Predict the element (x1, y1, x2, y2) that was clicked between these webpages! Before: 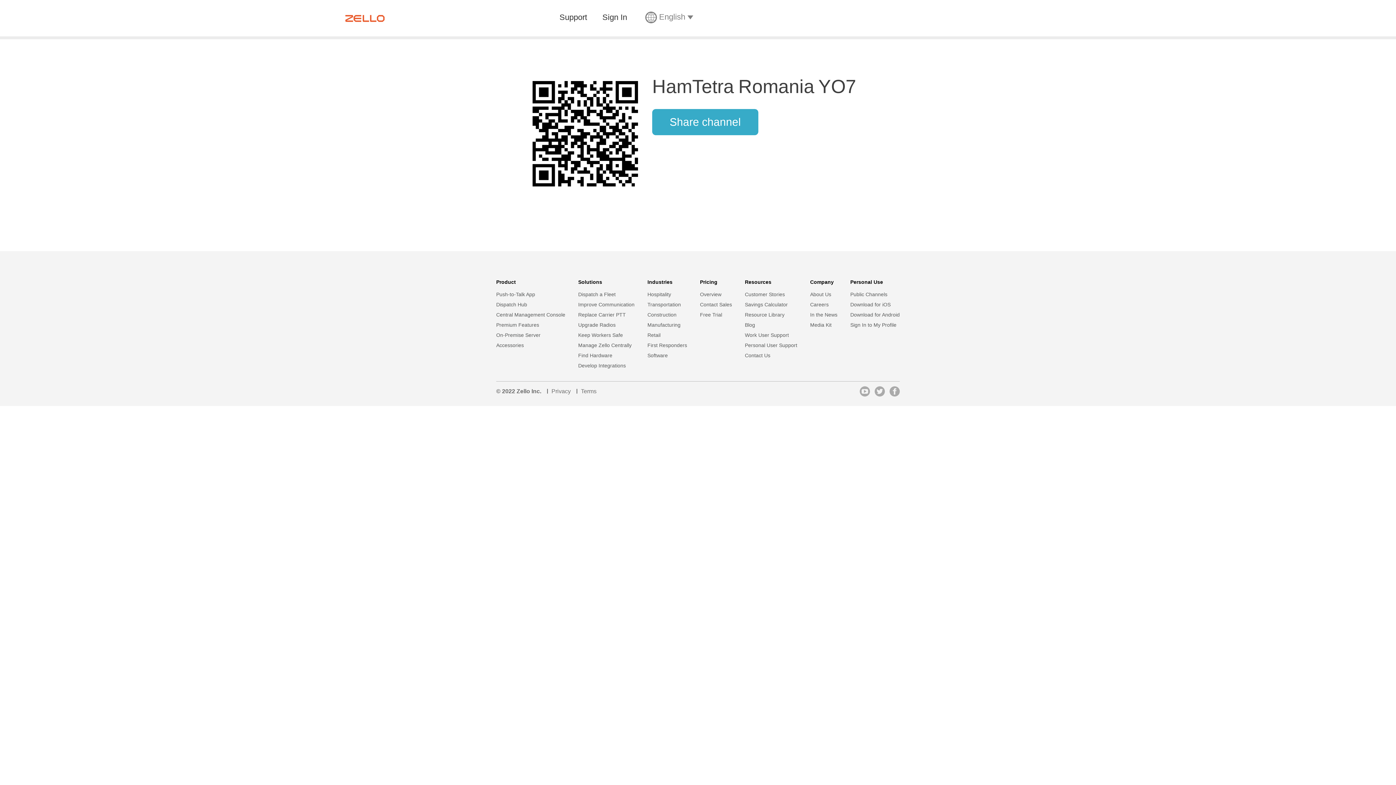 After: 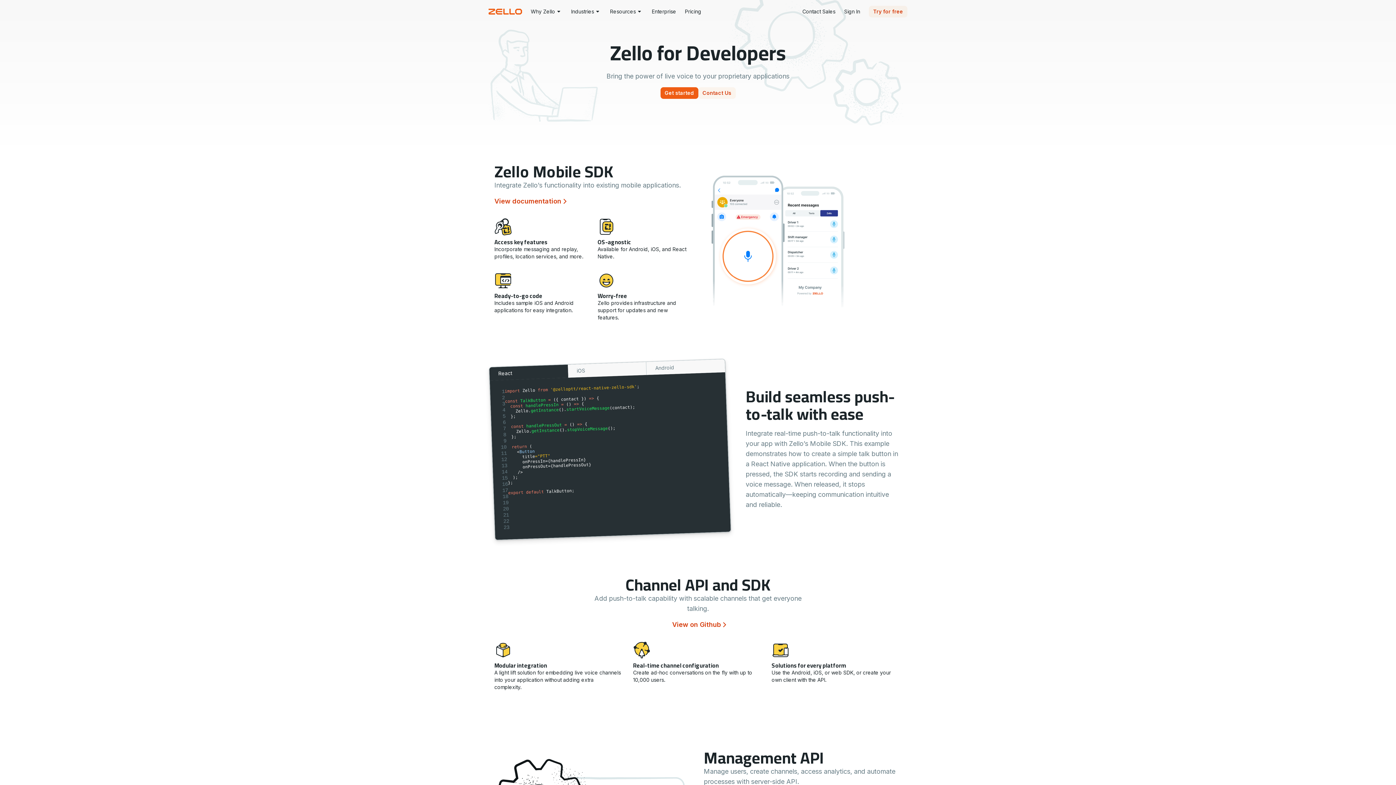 Action: label: Software bbox: (647, 352, 668, 358)